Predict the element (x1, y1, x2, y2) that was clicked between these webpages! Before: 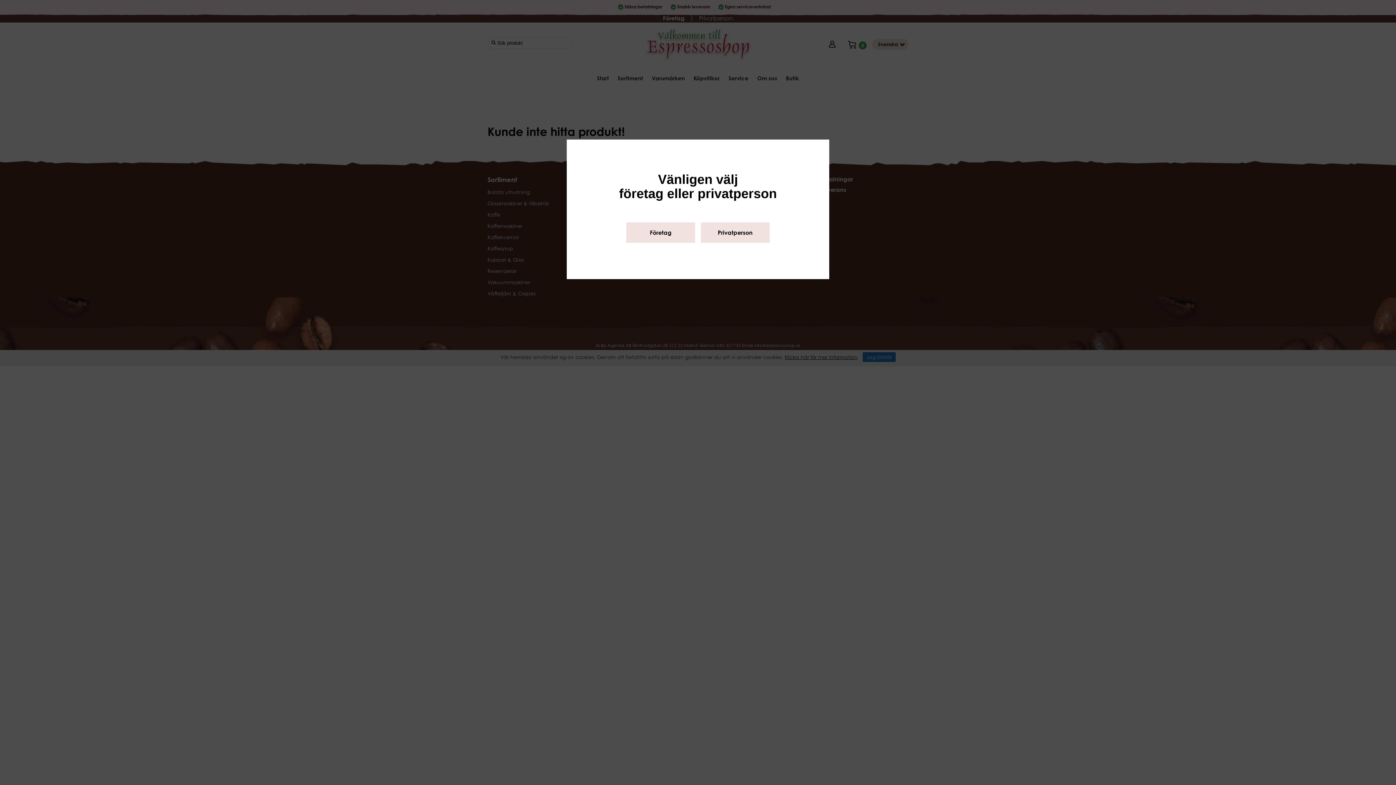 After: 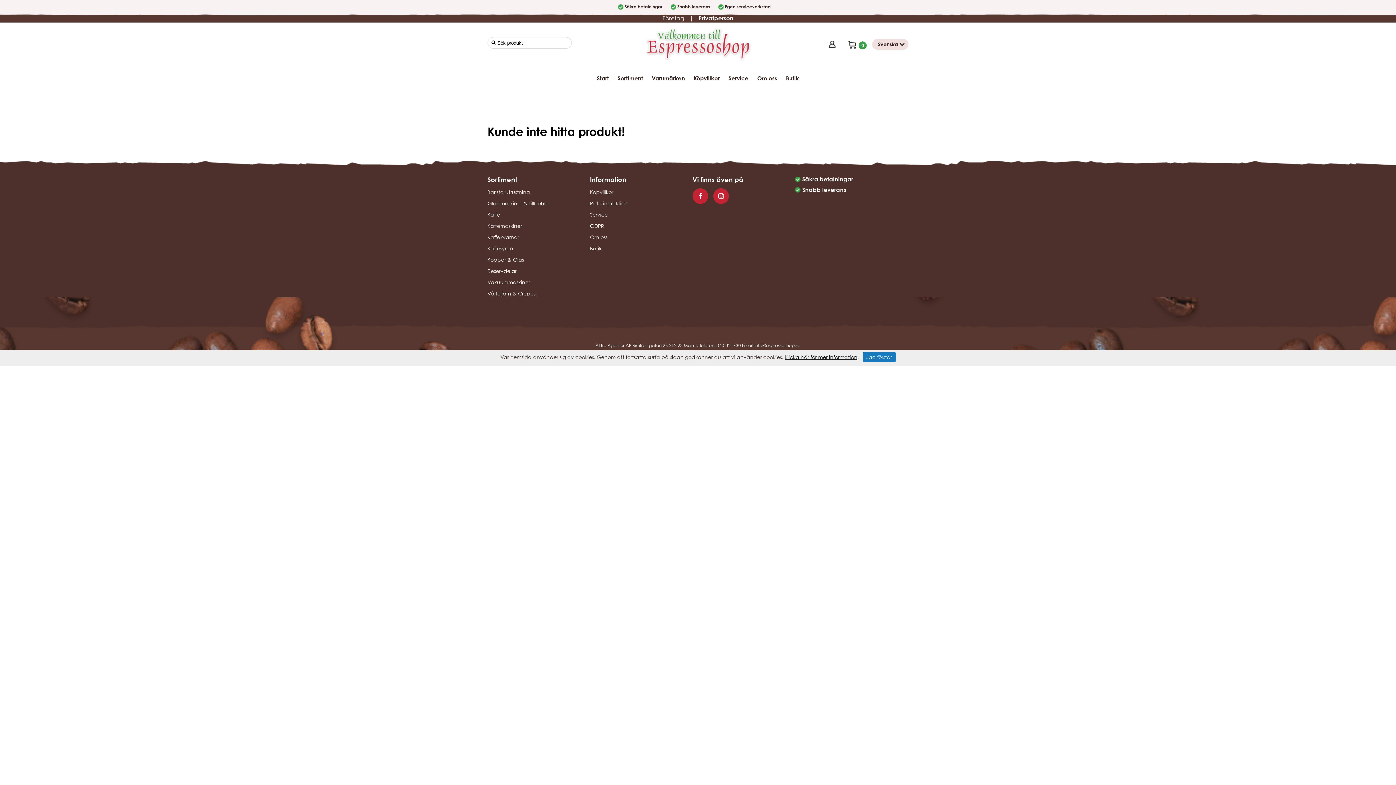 Action: bbox: (701, 222, 769, 242) label: Privatperson